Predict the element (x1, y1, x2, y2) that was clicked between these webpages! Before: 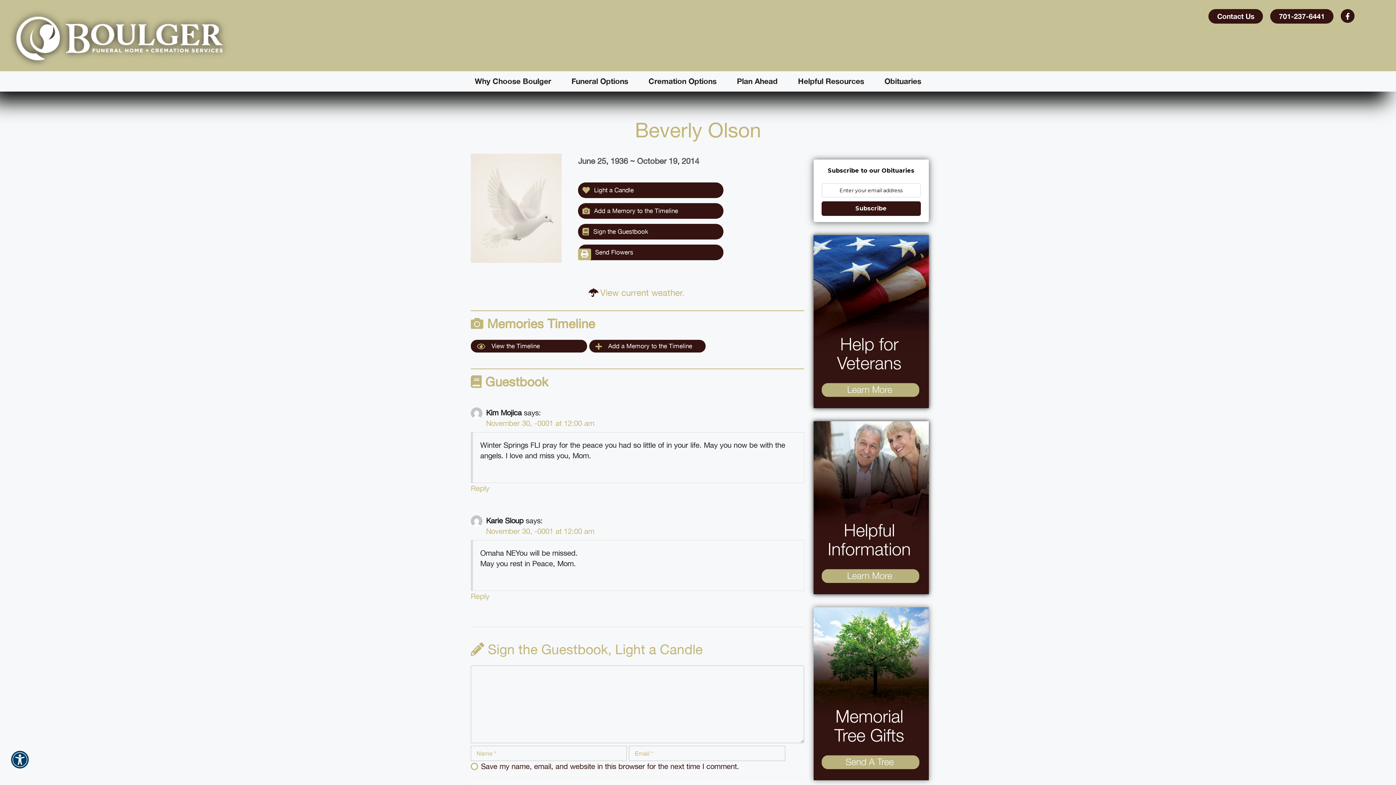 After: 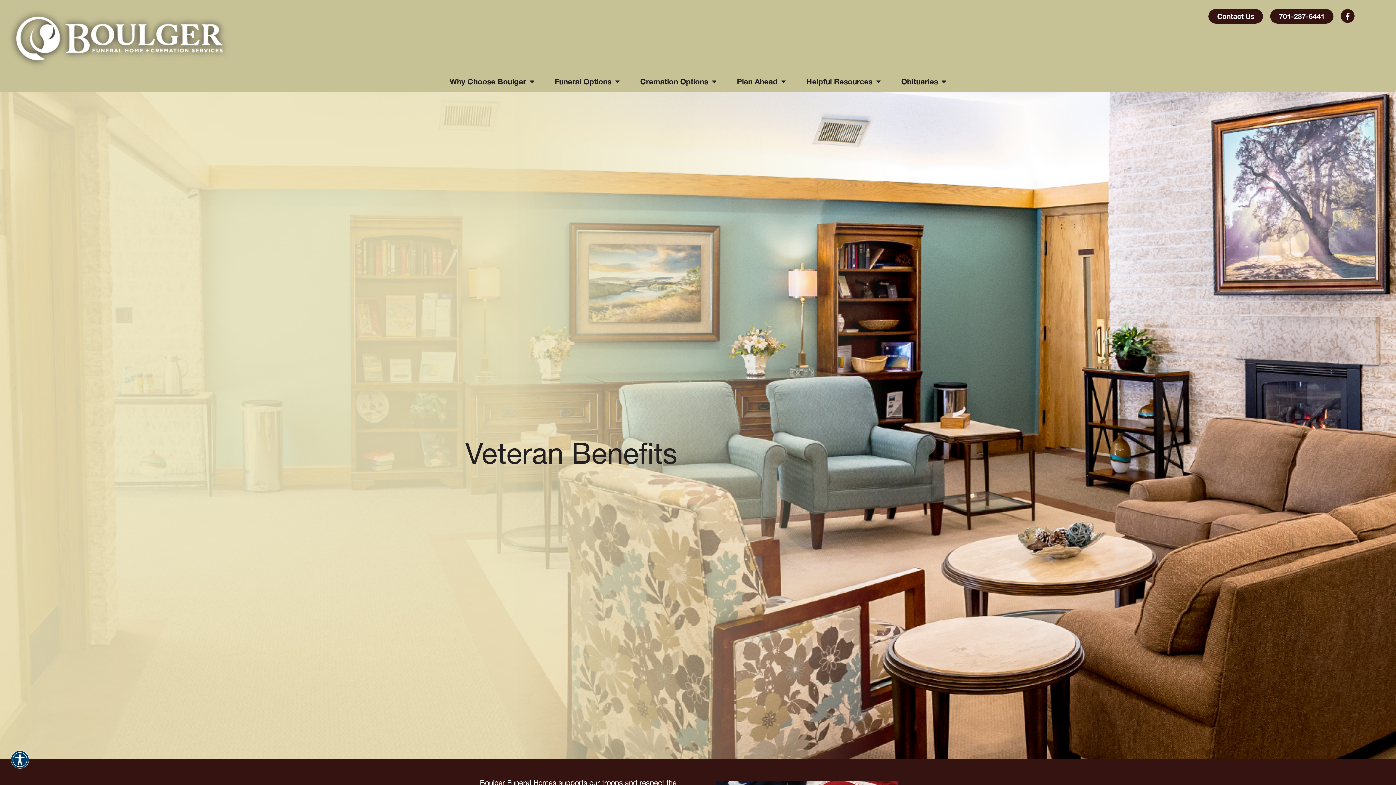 Action: bbox: (813, 235, 929, 408)